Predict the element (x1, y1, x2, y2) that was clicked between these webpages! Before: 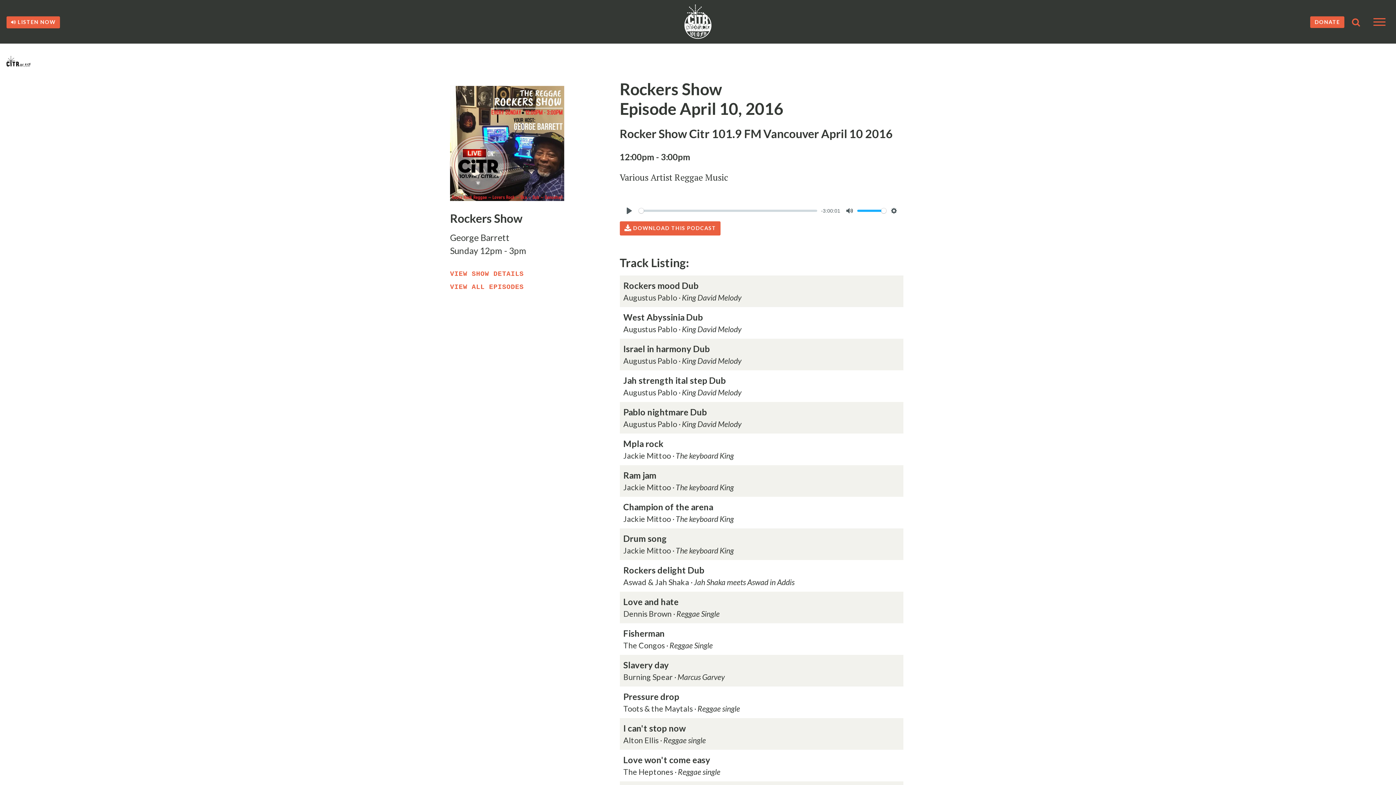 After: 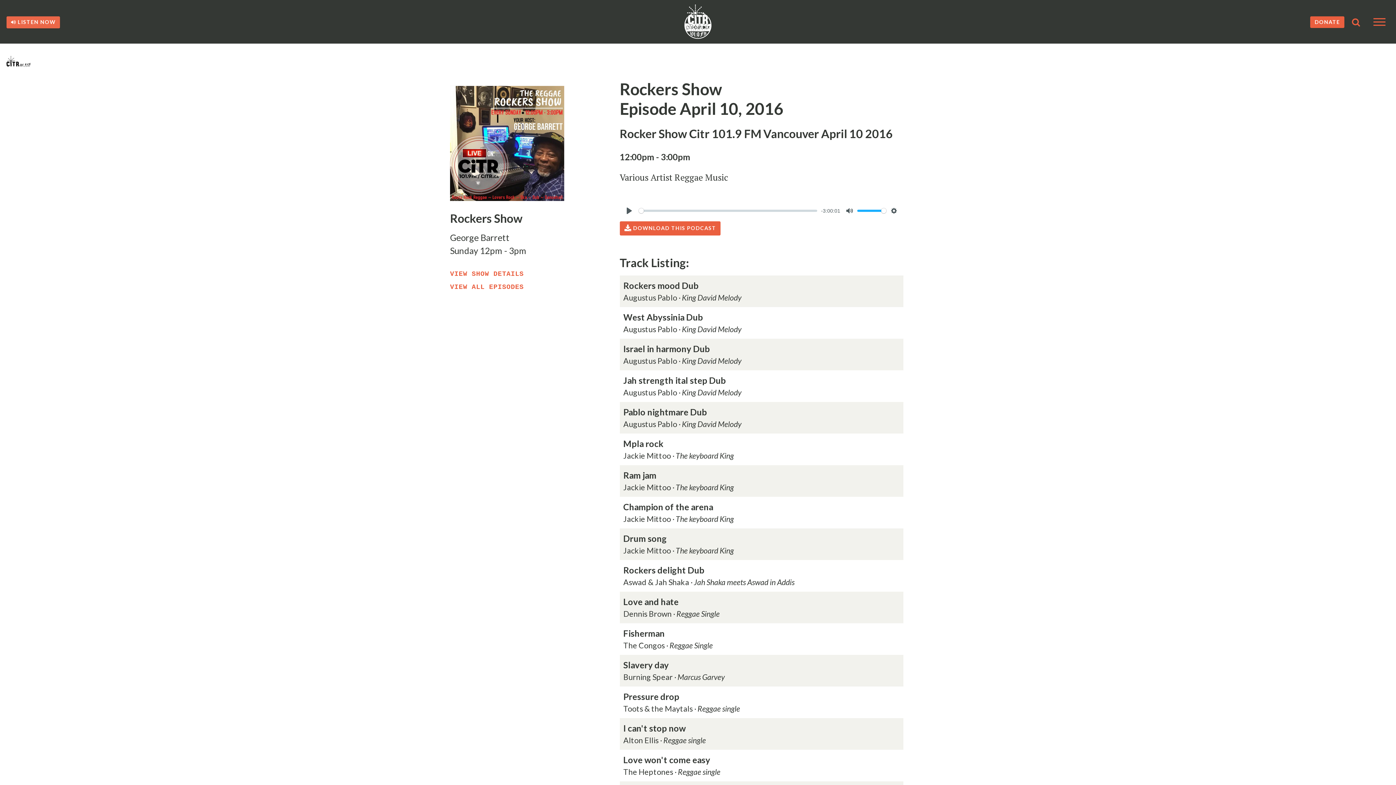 Action: label:  LISTEN NOW bbox: (6, 16, 60, 28)